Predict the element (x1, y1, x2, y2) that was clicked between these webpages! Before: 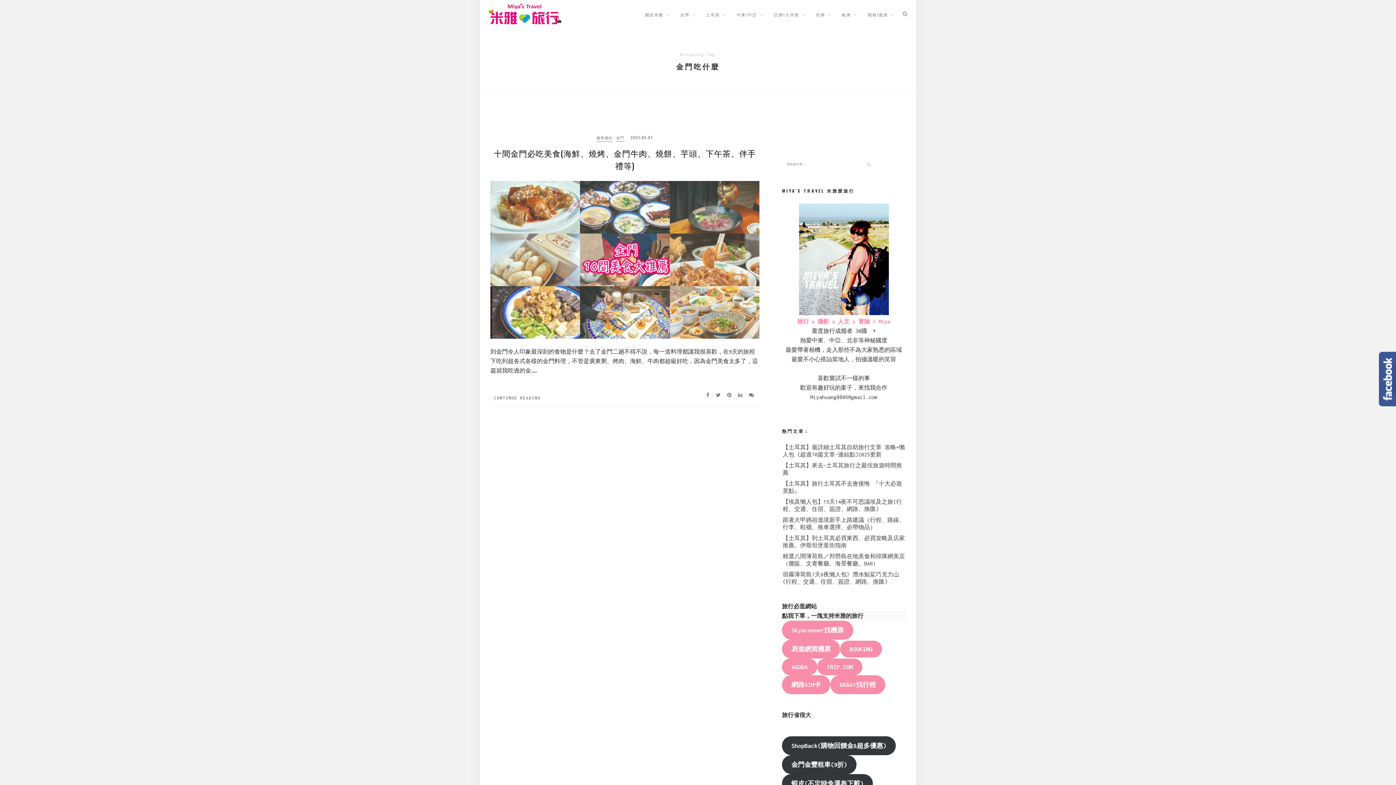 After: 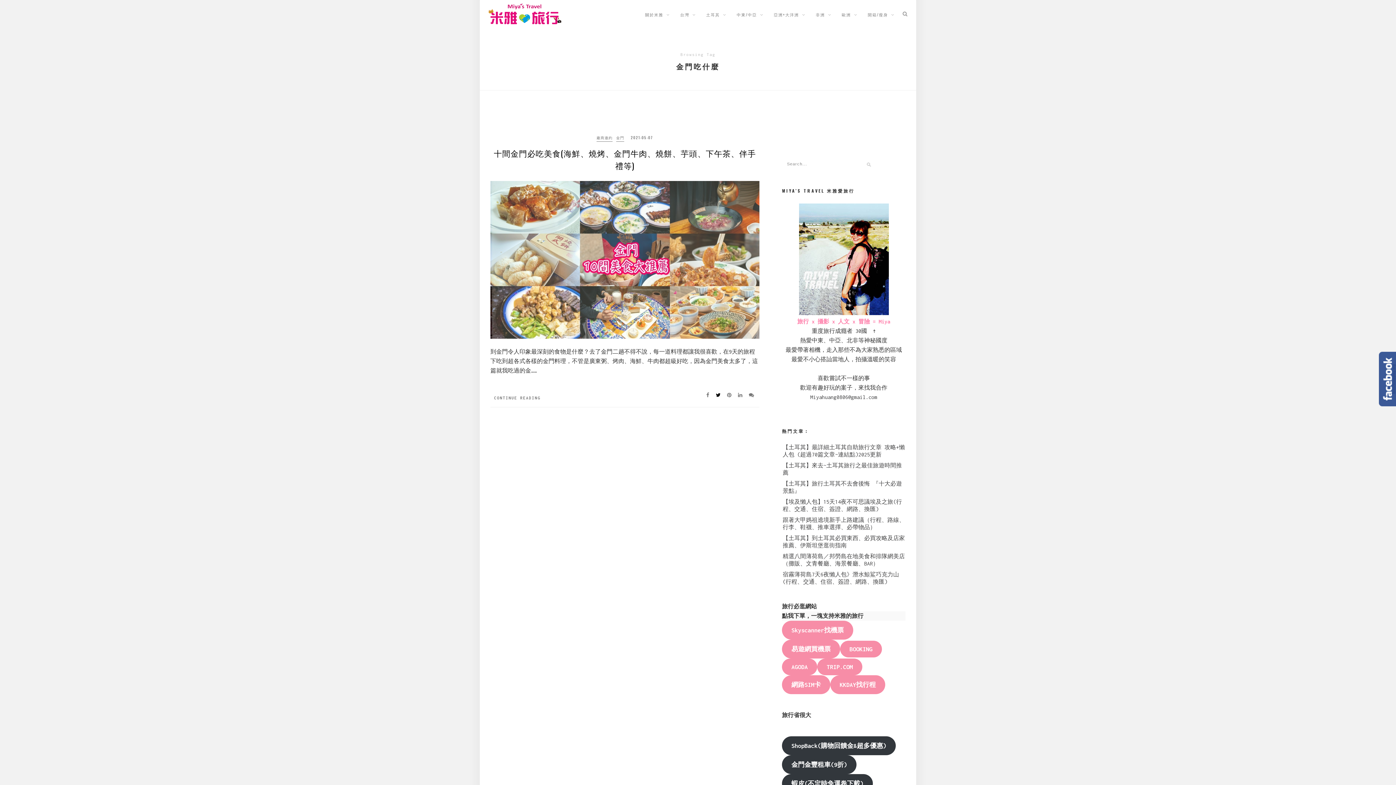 Action: bbox: (716, 391, 724, 398)